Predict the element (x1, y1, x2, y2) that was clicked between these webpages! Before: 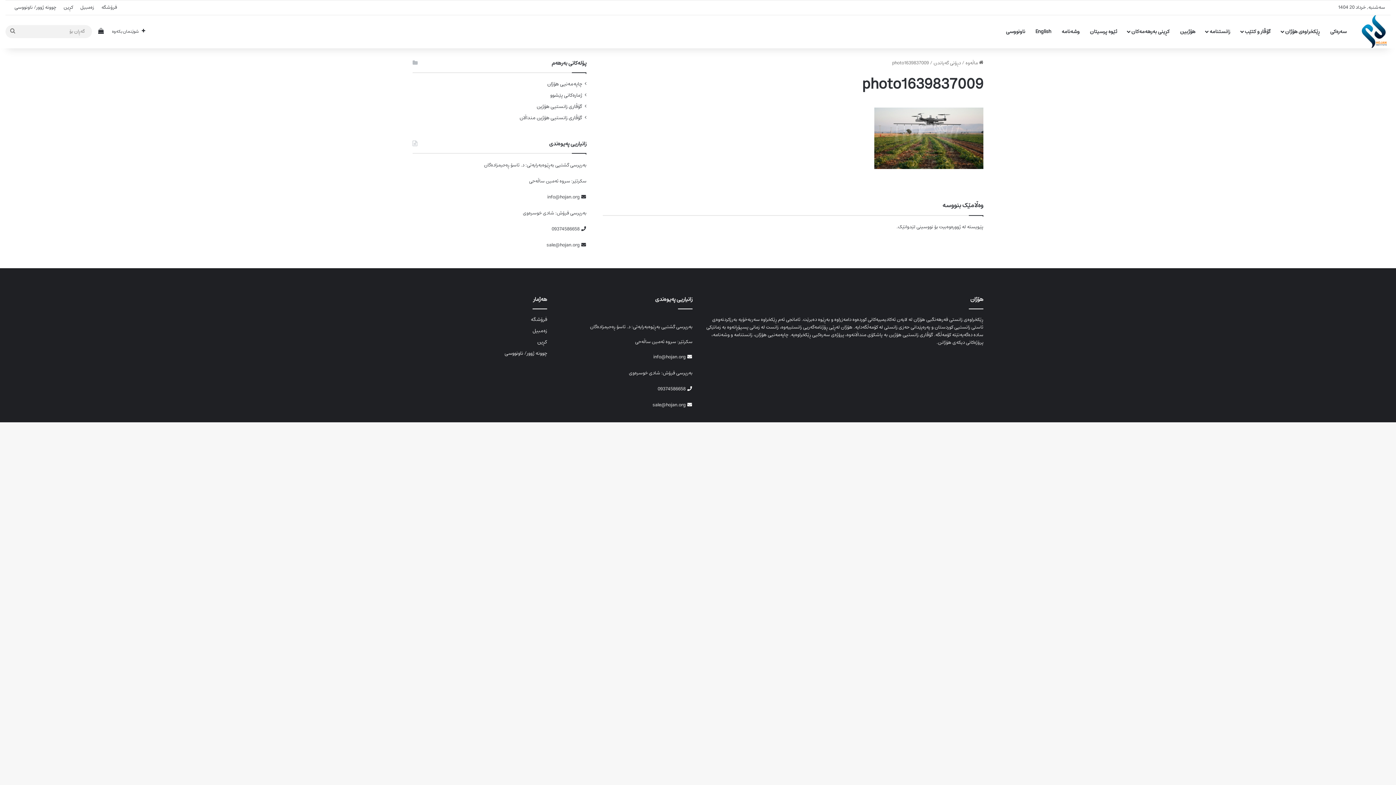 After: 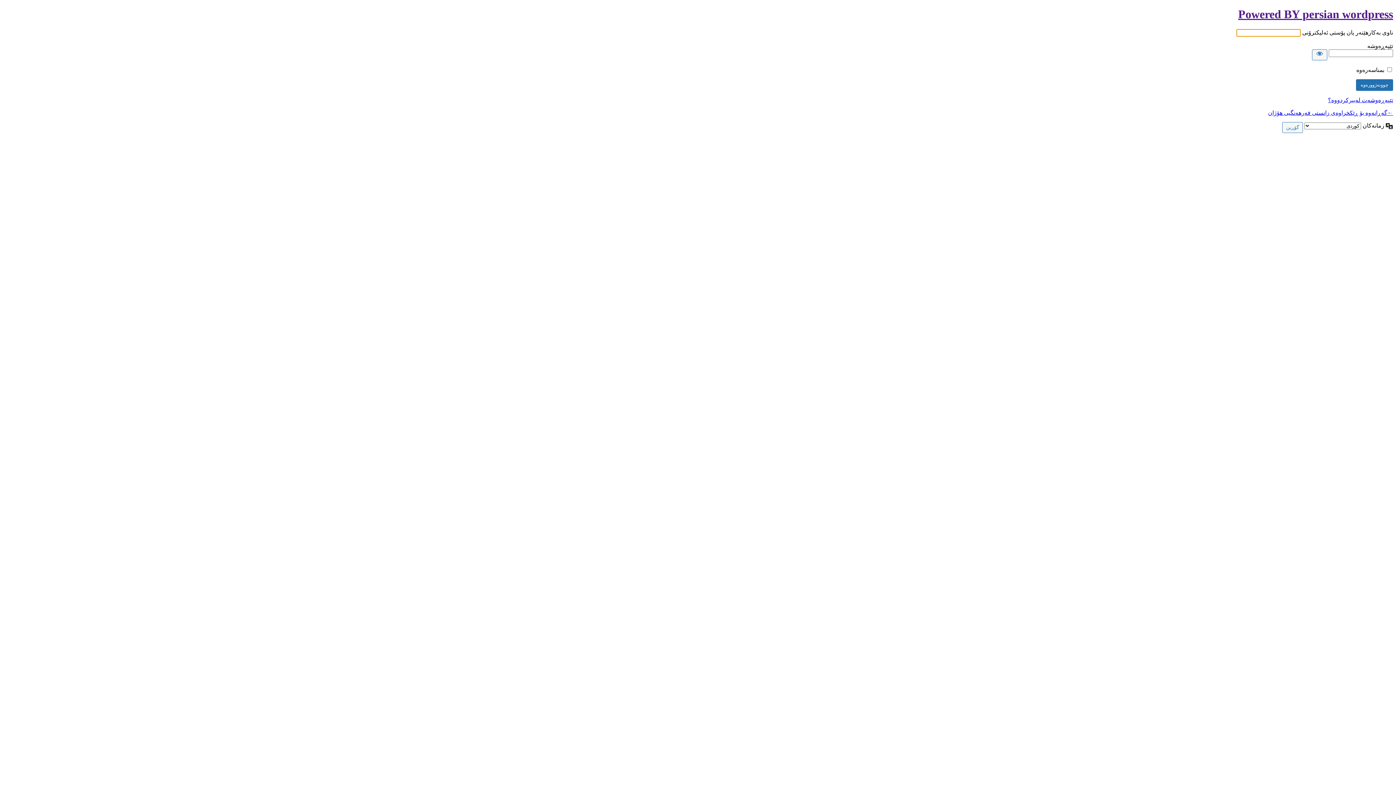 Action: label: لە ژوورەوەبیت bbox: (939, 222, 966, 231)